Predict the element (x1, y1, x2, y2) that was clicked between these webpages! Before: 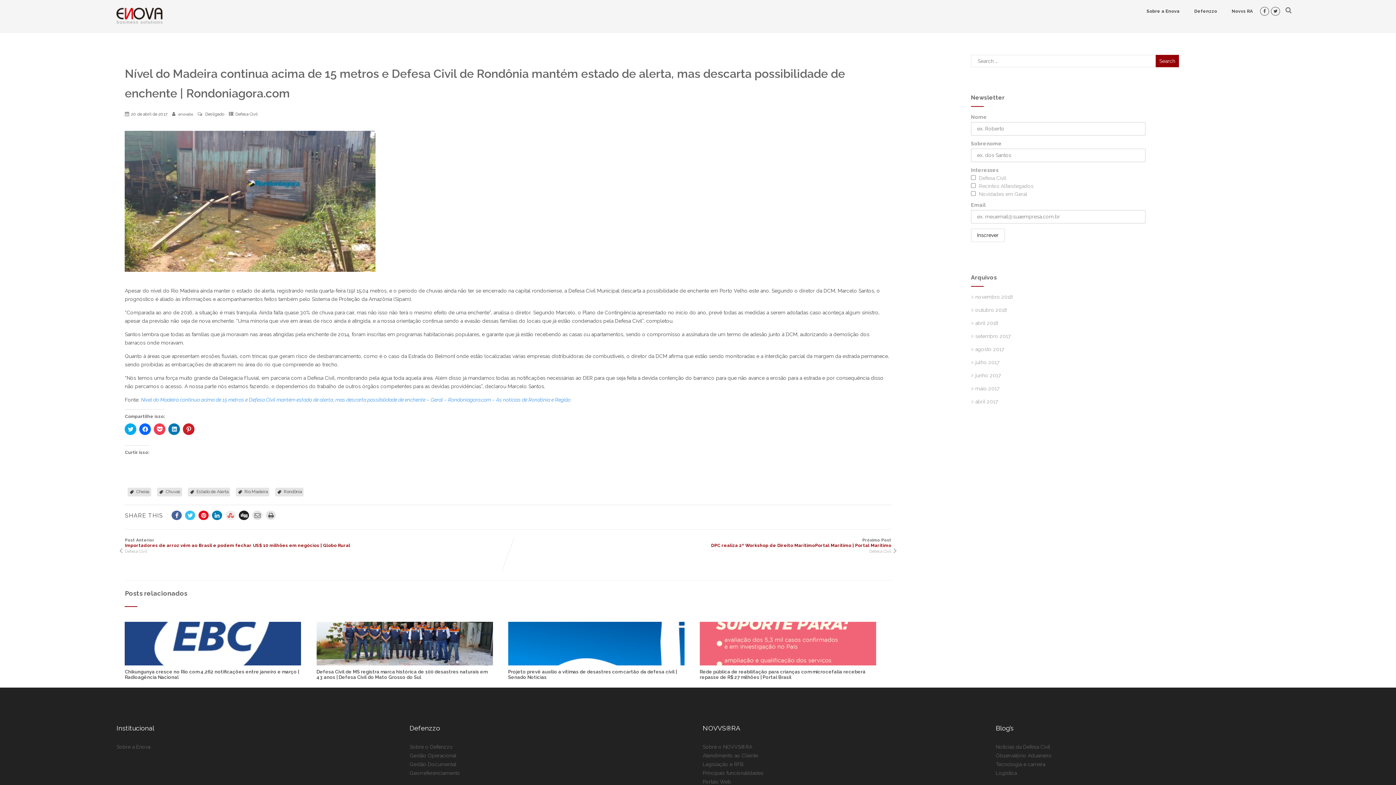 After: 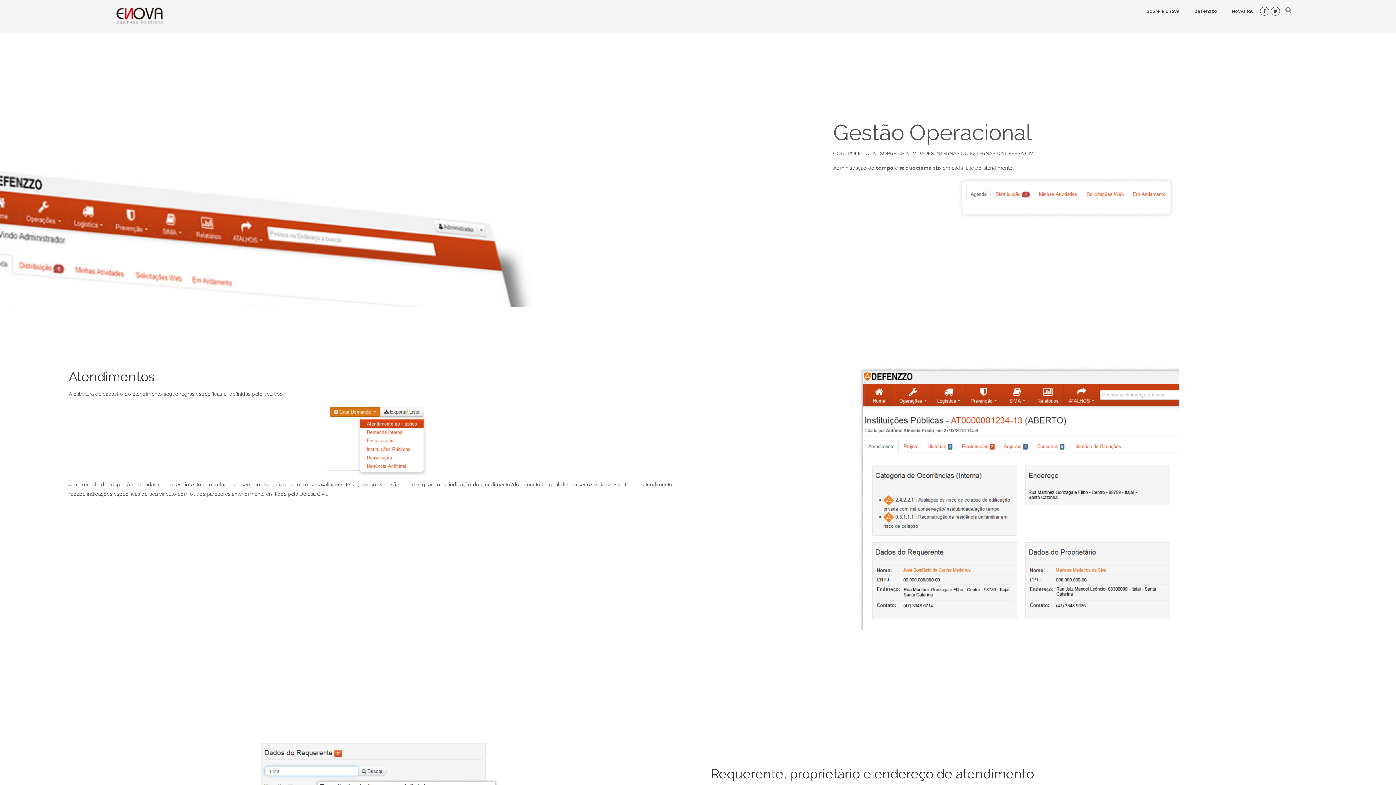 Action: label: Gestão Operacional bbox: (409, 753, 456, 758)